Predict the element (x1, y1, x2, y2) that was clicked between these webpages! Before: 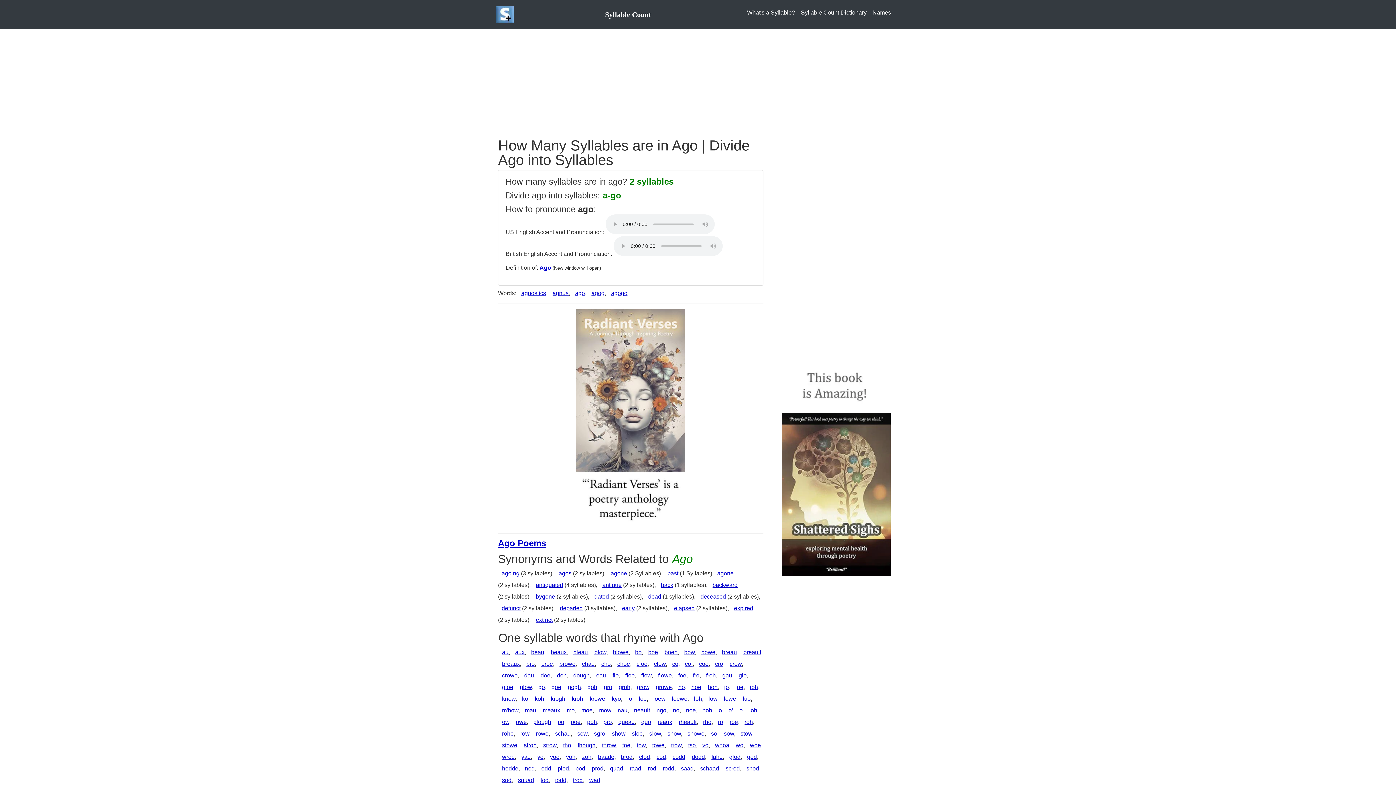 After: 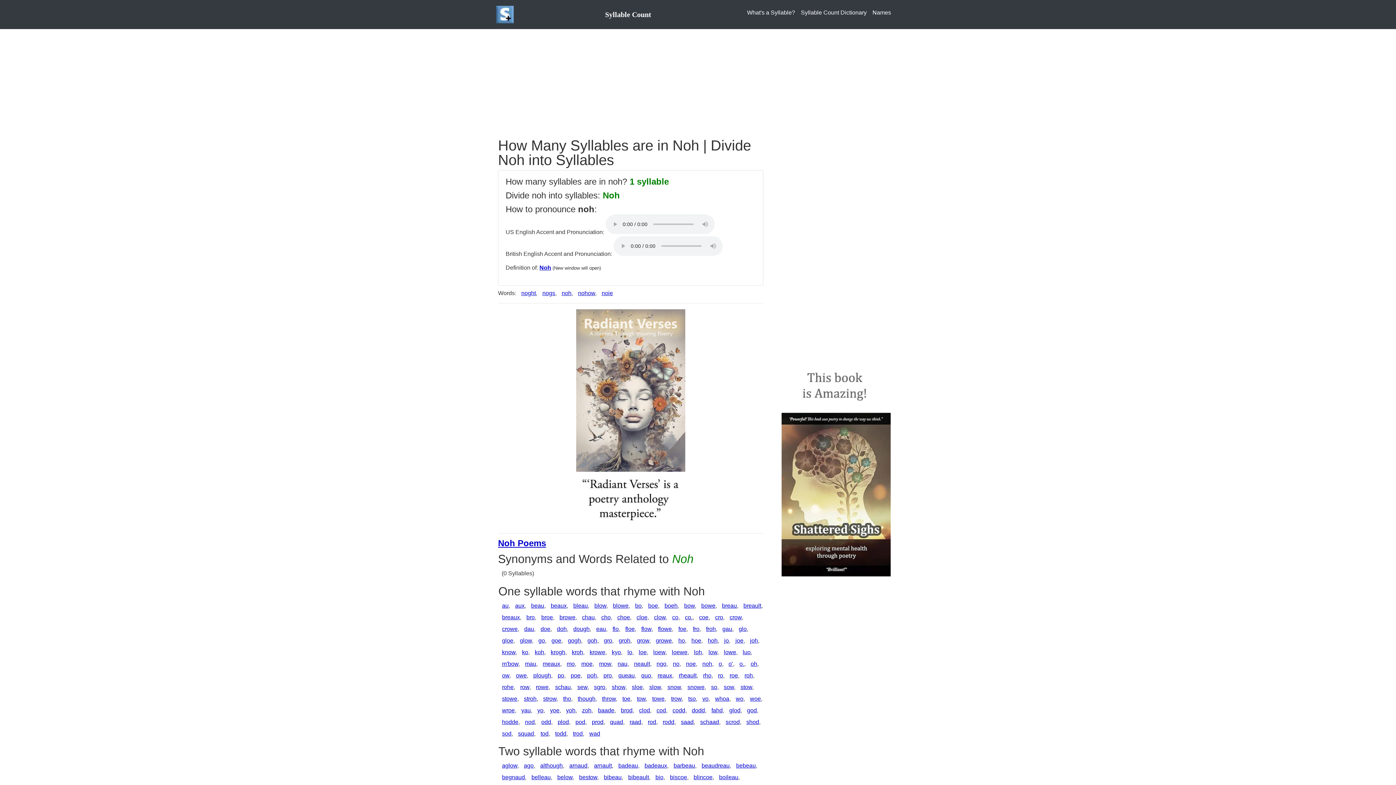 Action: bbox: (702, 707, 712, 713) label: noh